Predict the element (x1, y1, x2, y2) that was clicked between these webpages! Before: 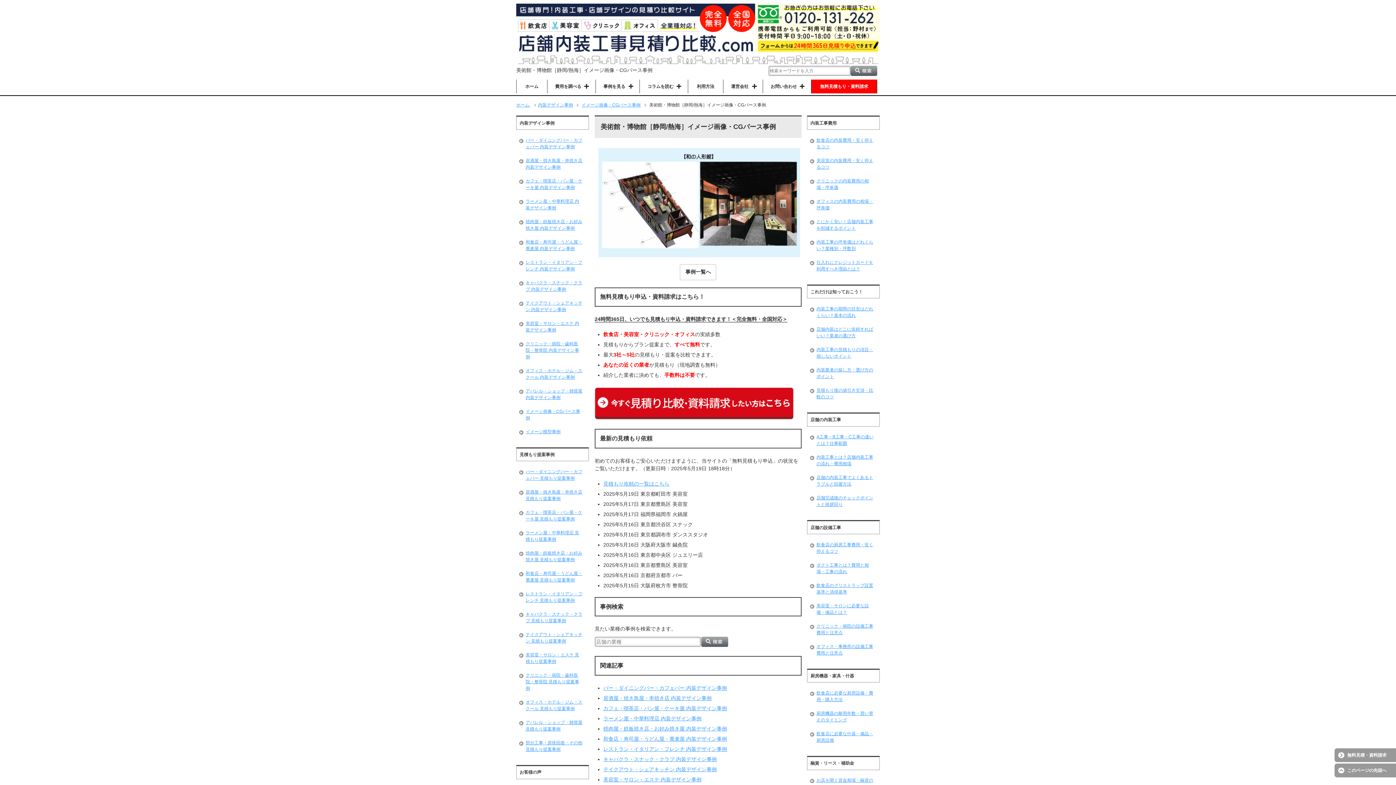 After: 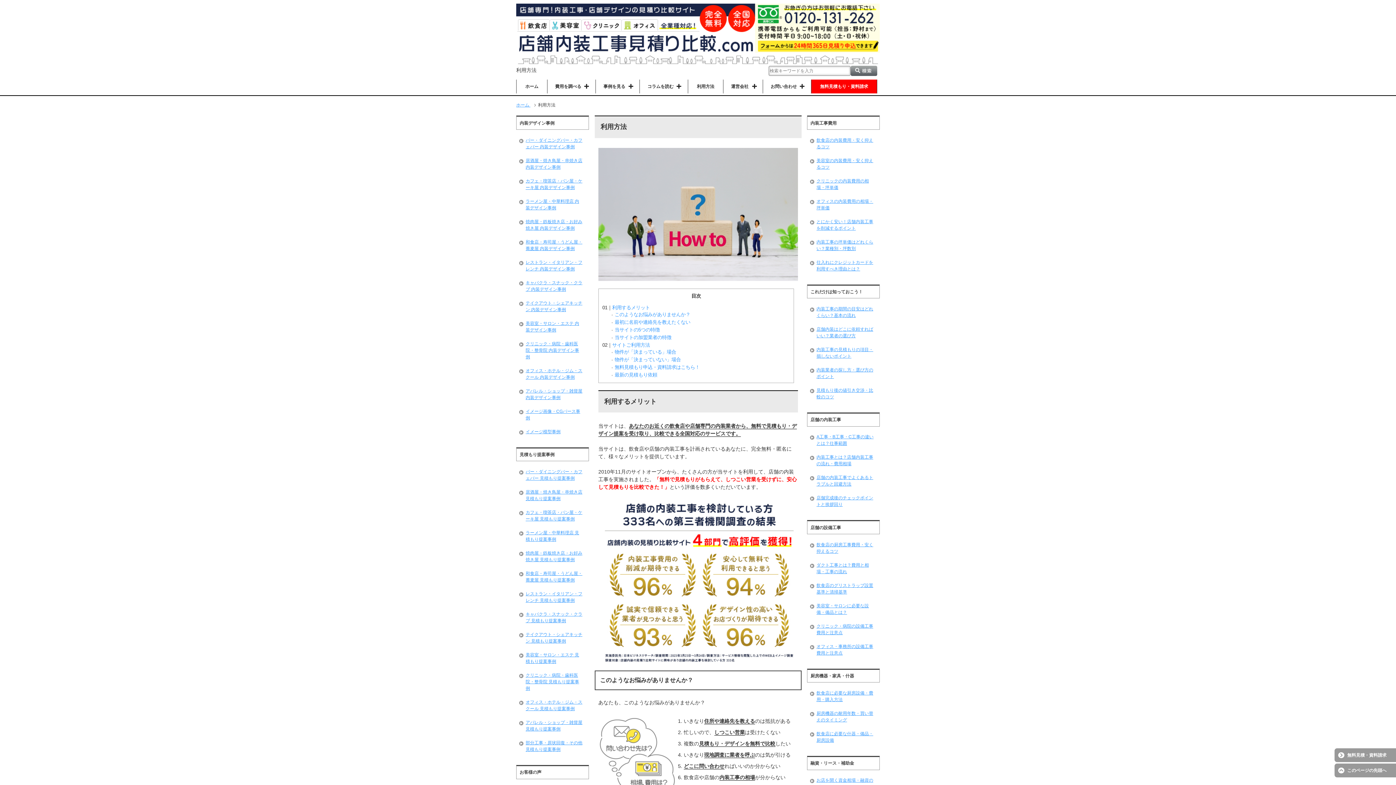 Action: bbox: (688, 79, 723, 93) label: 利用方法